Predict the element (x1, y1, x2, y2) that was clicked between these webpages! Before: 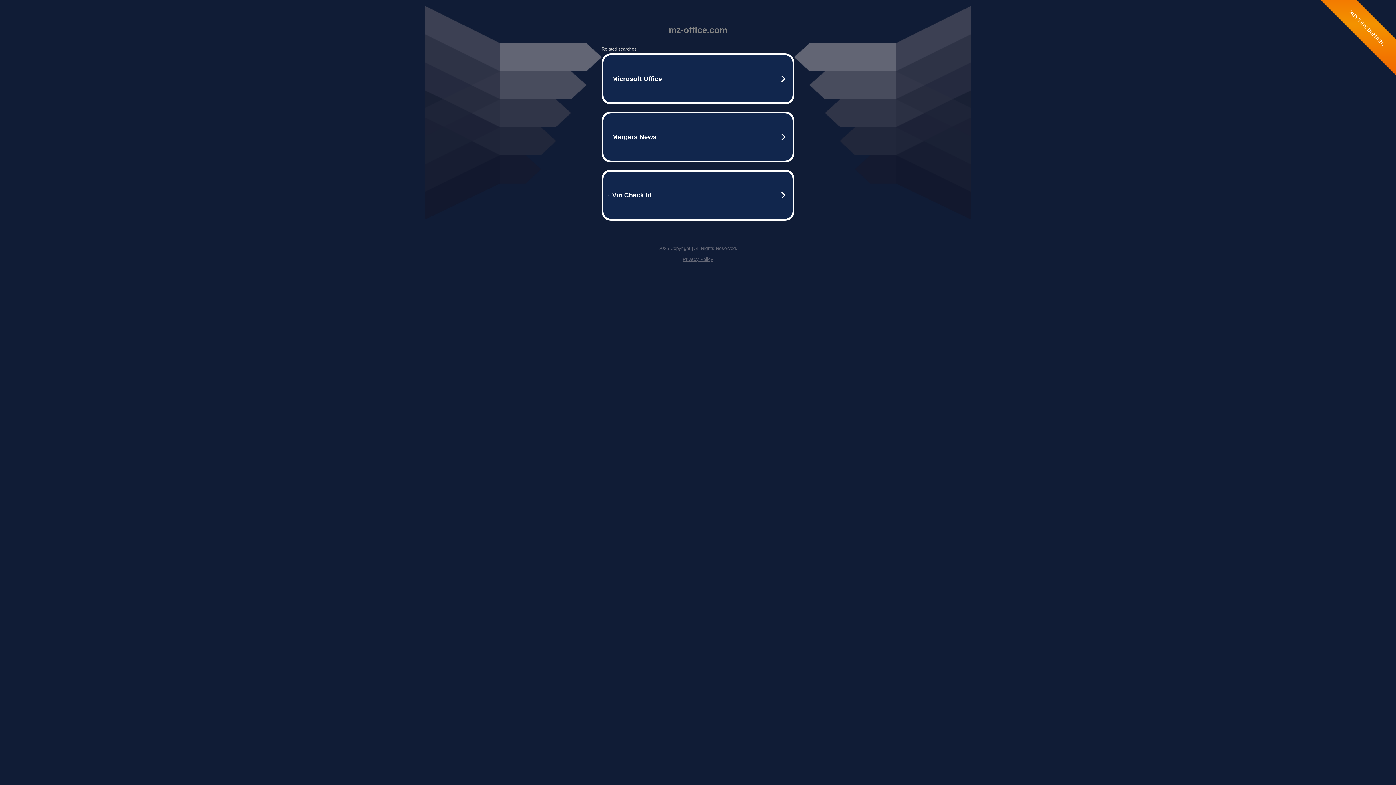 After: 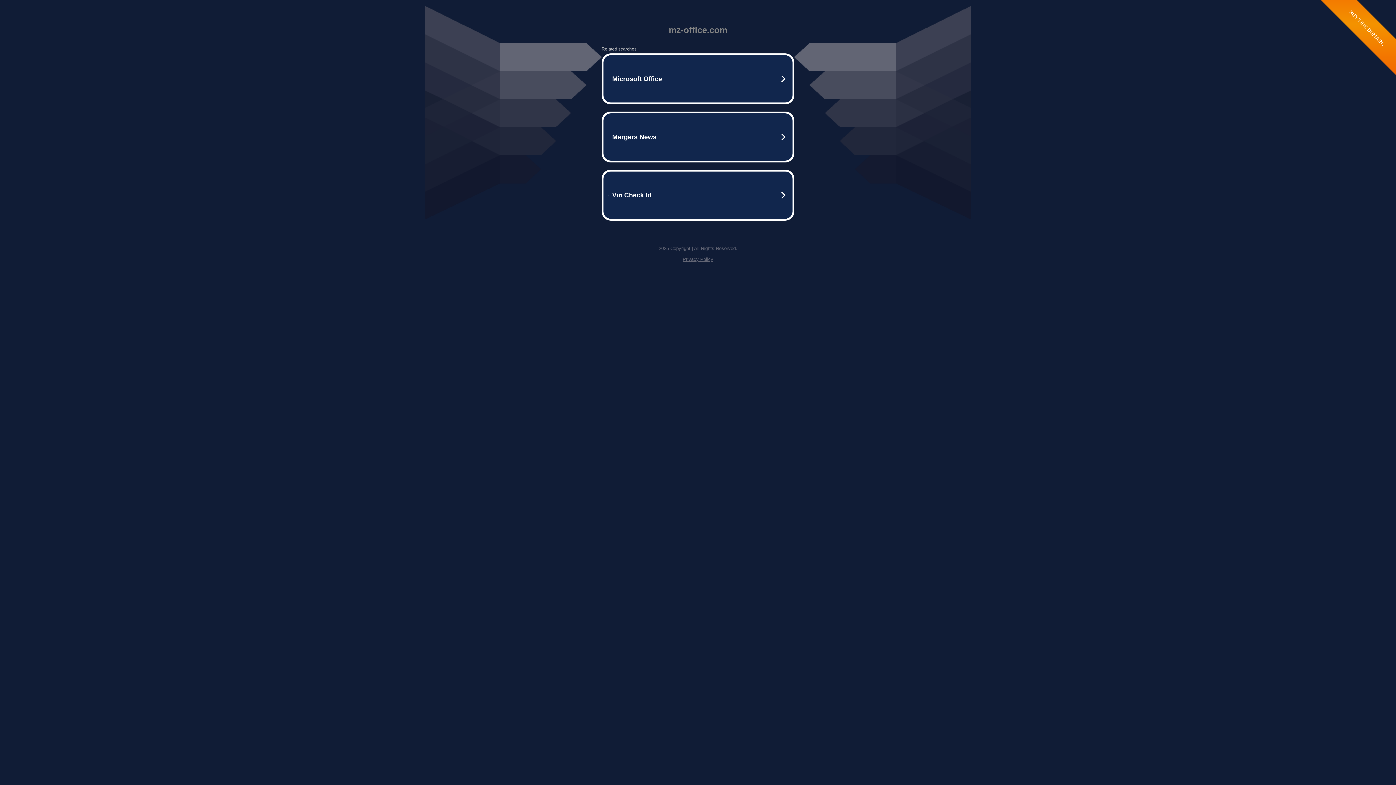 Action: label: Privacy Policy bbox: (682, 256, 713, 262)